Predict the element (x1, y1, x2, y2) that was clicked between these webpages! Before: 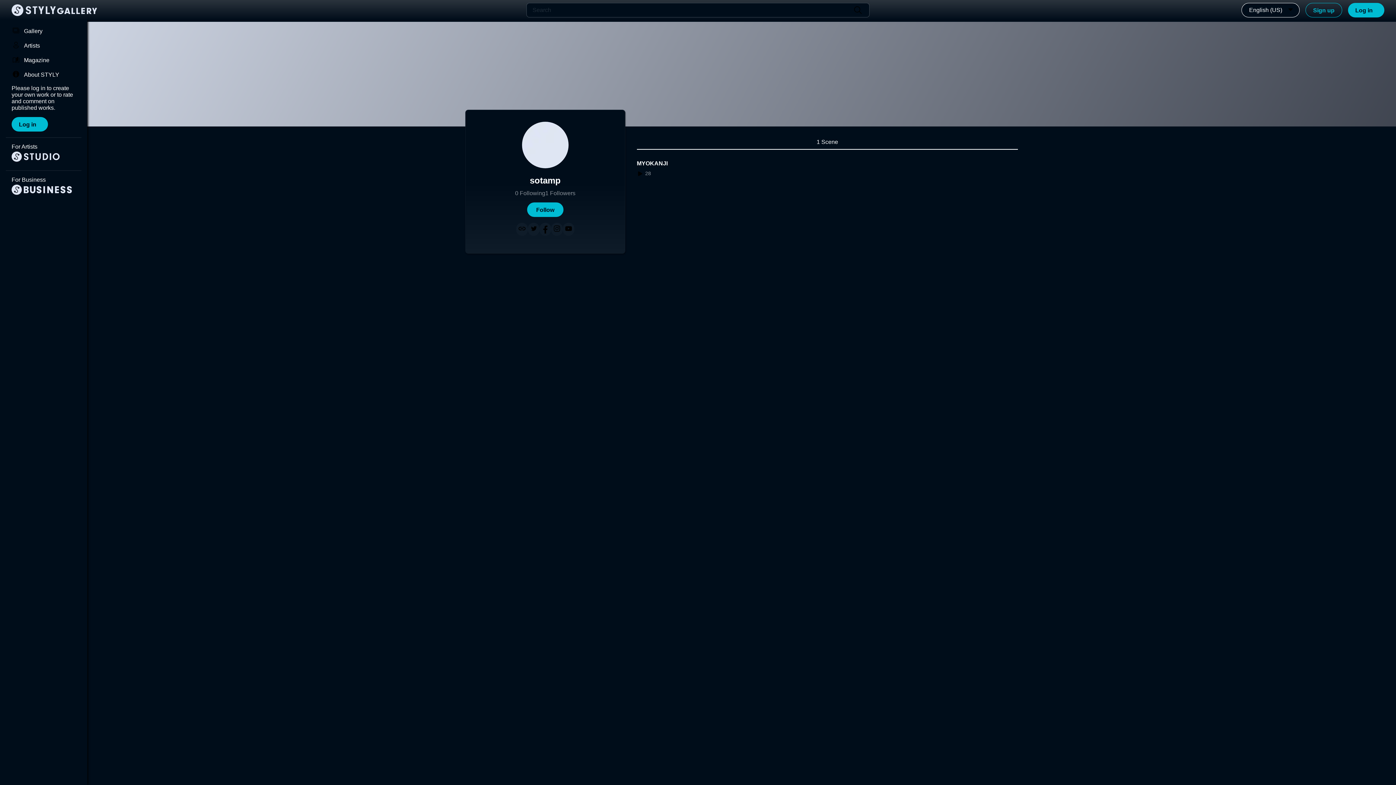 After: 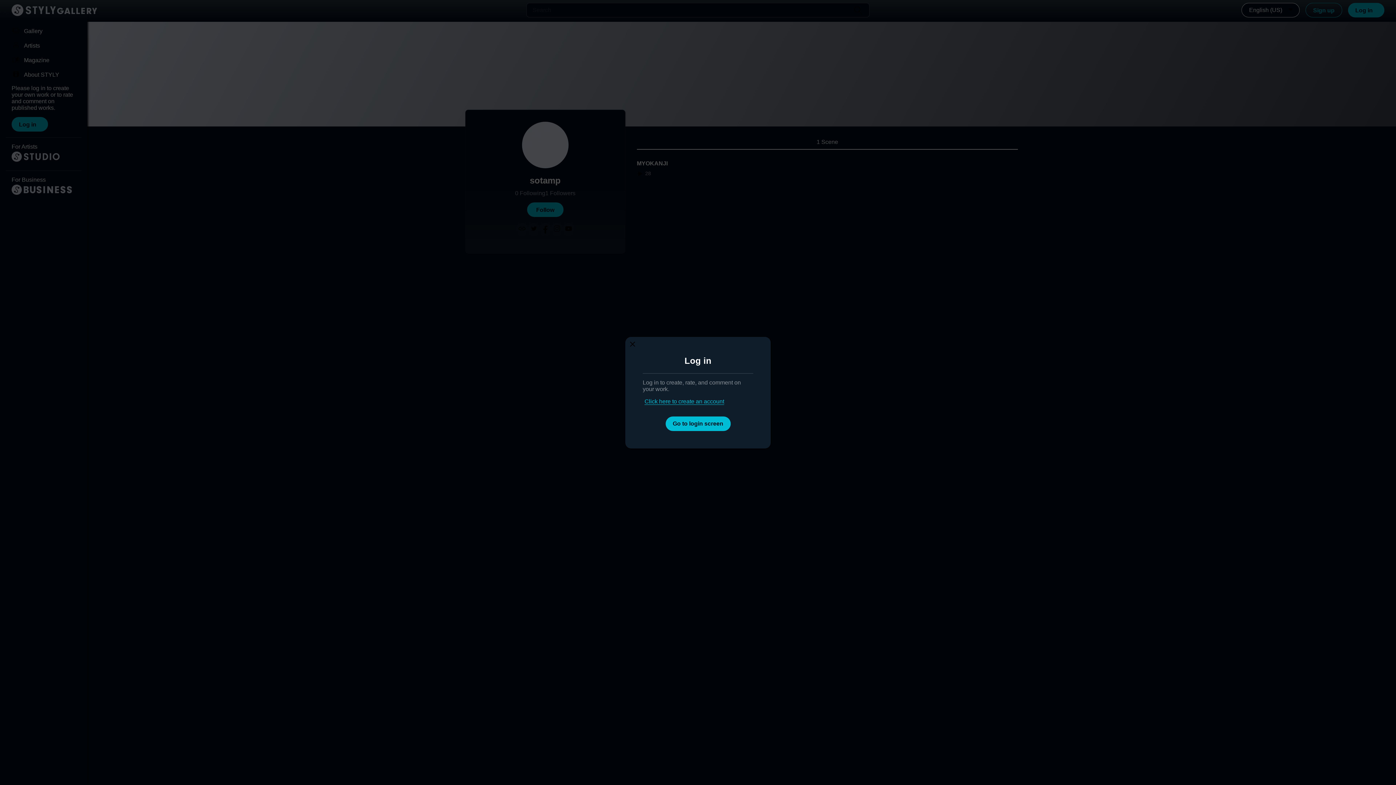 Action: label: Follow bbox: (527, 202, 563, 217)